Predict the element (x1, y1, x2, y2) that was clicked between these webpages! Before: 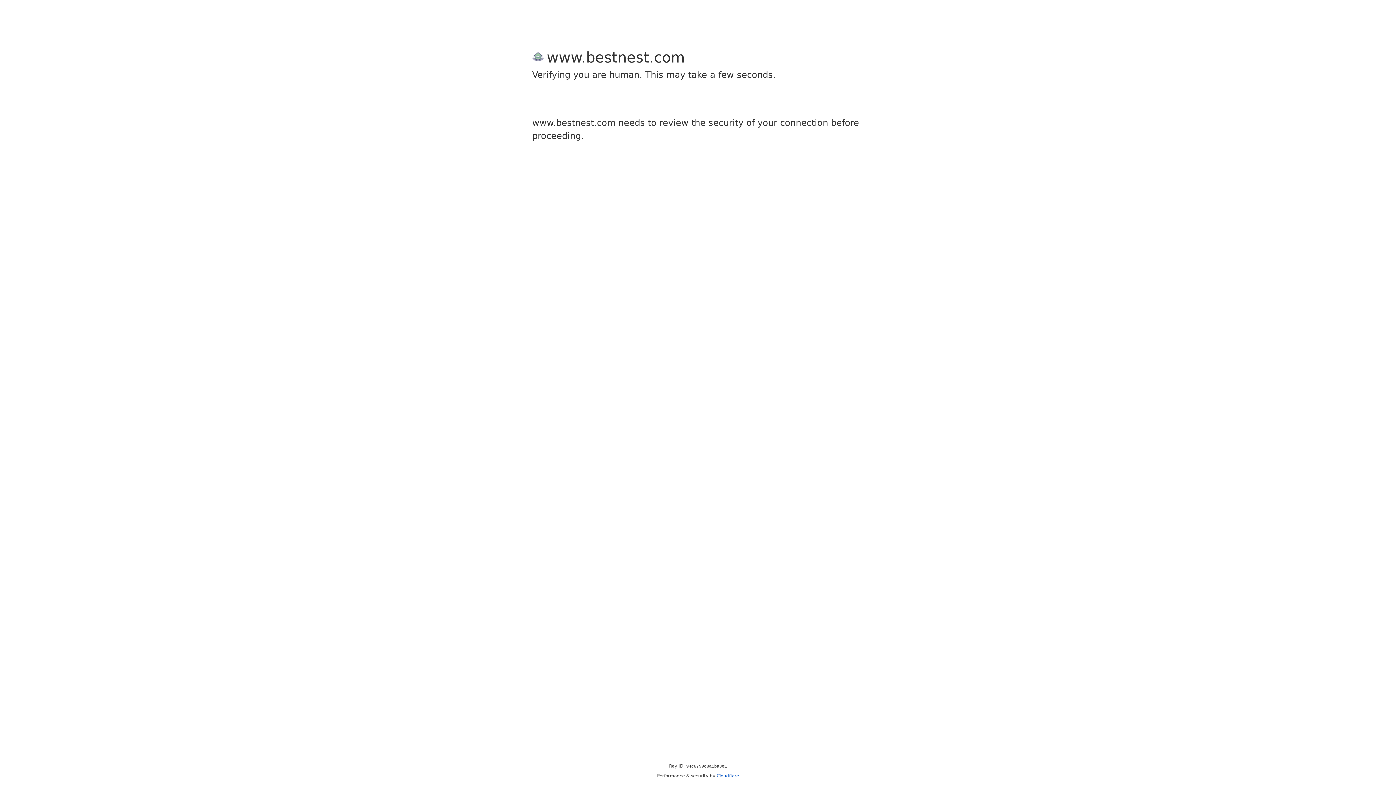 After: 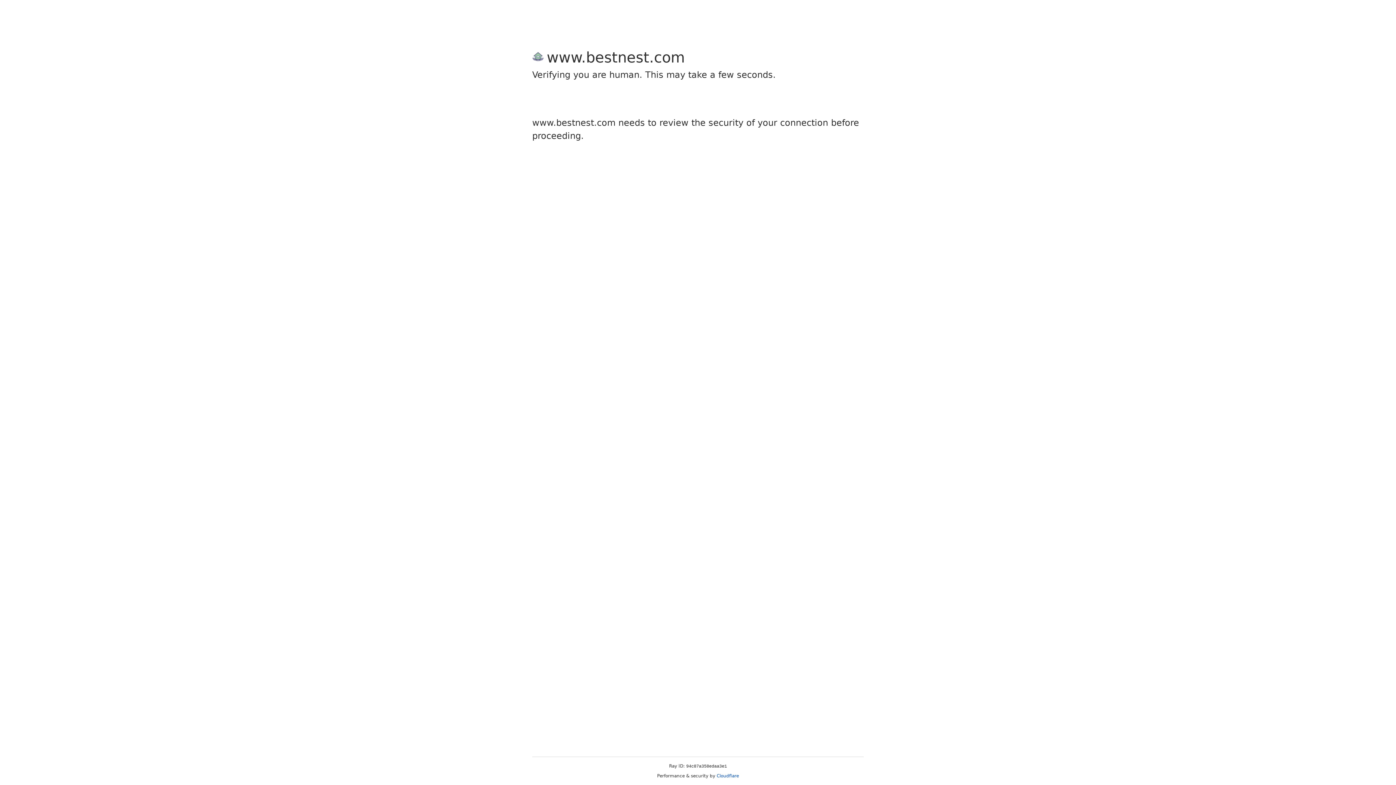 Action: label: Cloudflare bbox: (716, 773, 739, 778)